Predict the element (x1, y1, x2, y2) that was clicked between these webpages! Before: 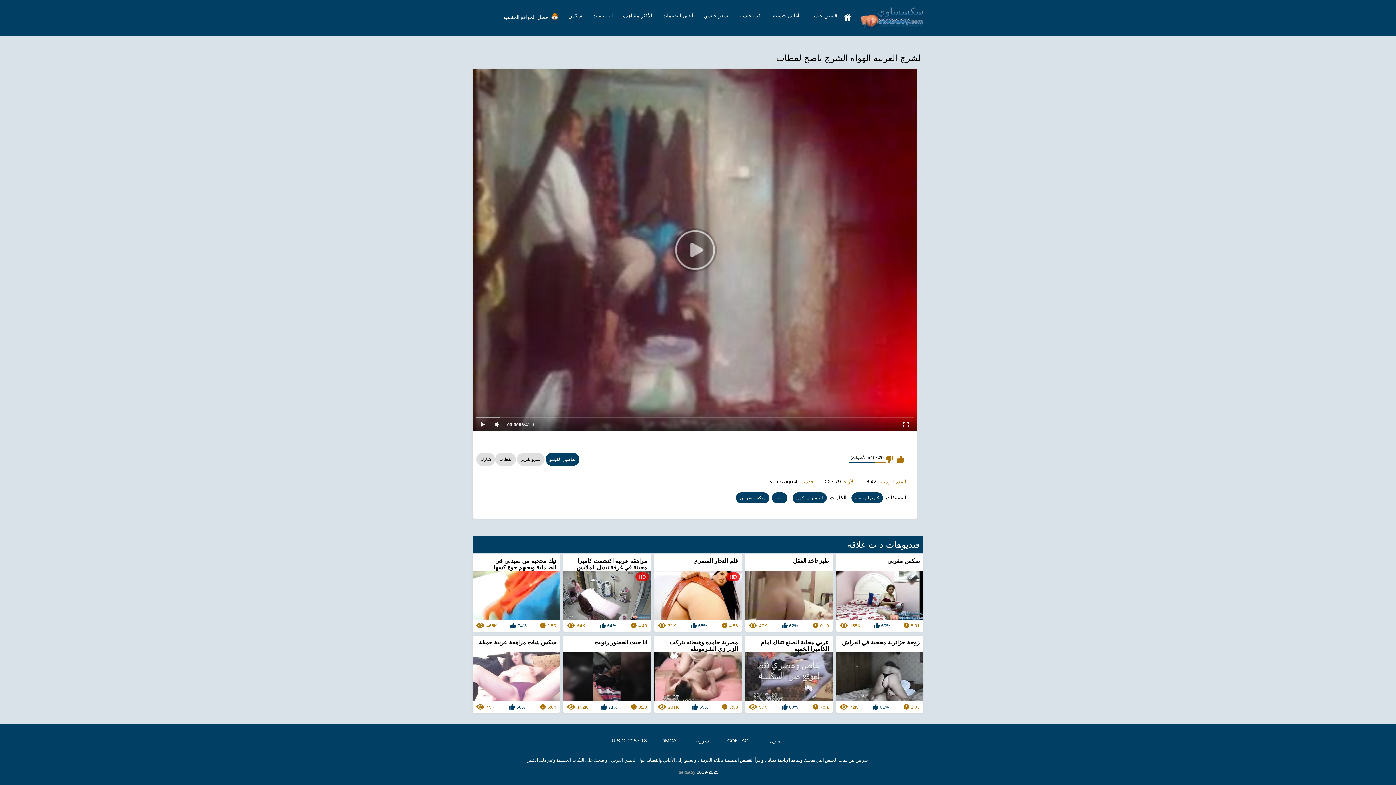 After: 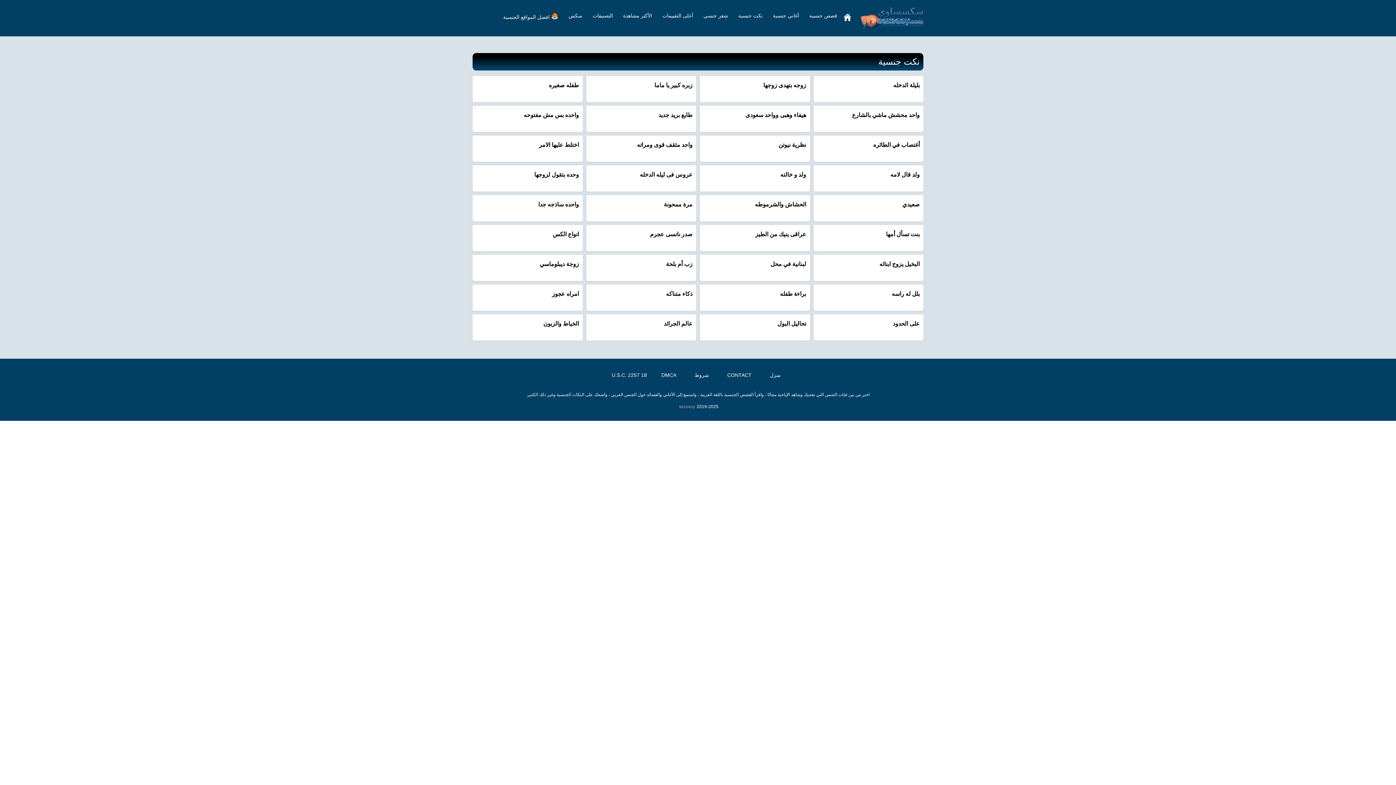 Action: bbox: (737, 6, 764, 24) label: نكت جنسية